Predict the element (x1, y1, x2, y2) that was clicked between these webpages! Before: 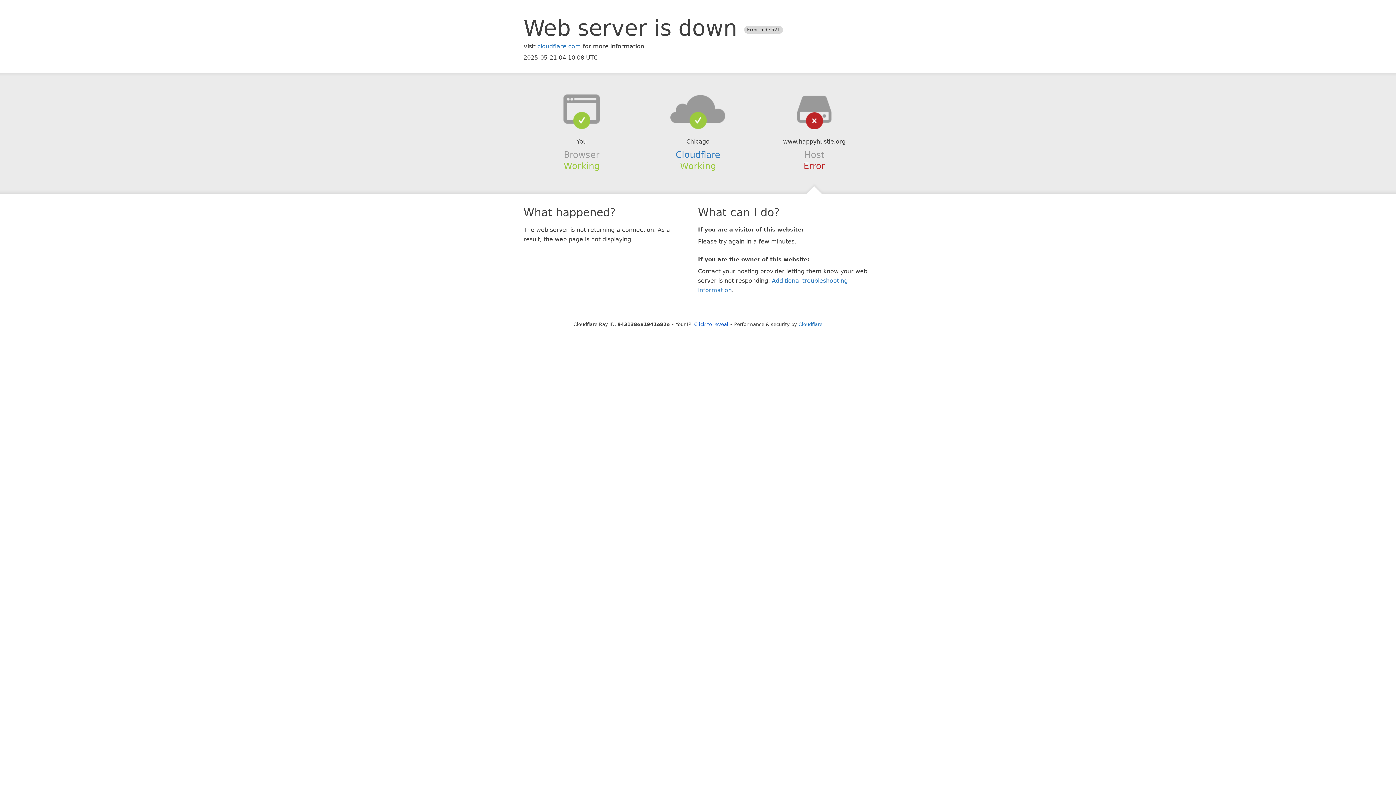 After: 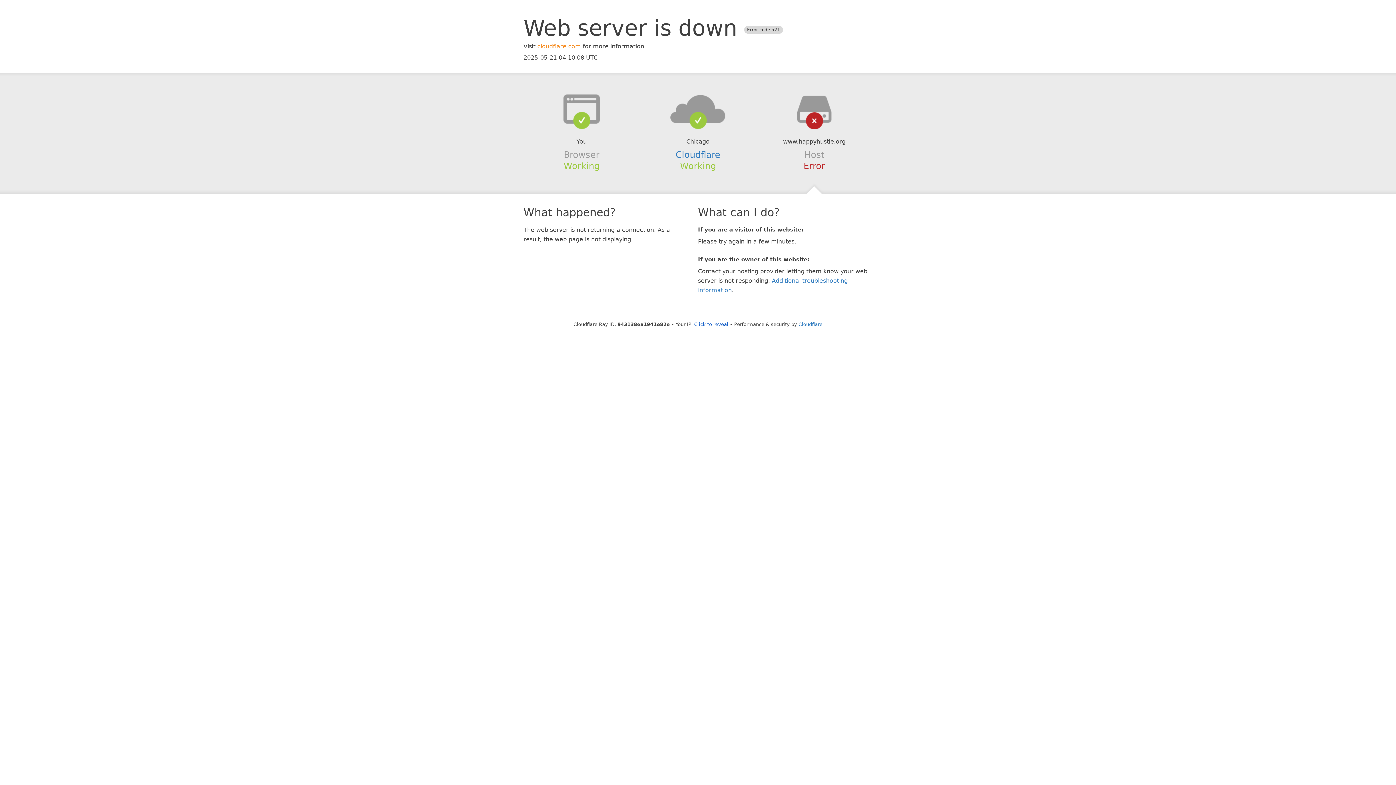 Action: label: cloudflare.com bbox: (537, 42, 581, 49)